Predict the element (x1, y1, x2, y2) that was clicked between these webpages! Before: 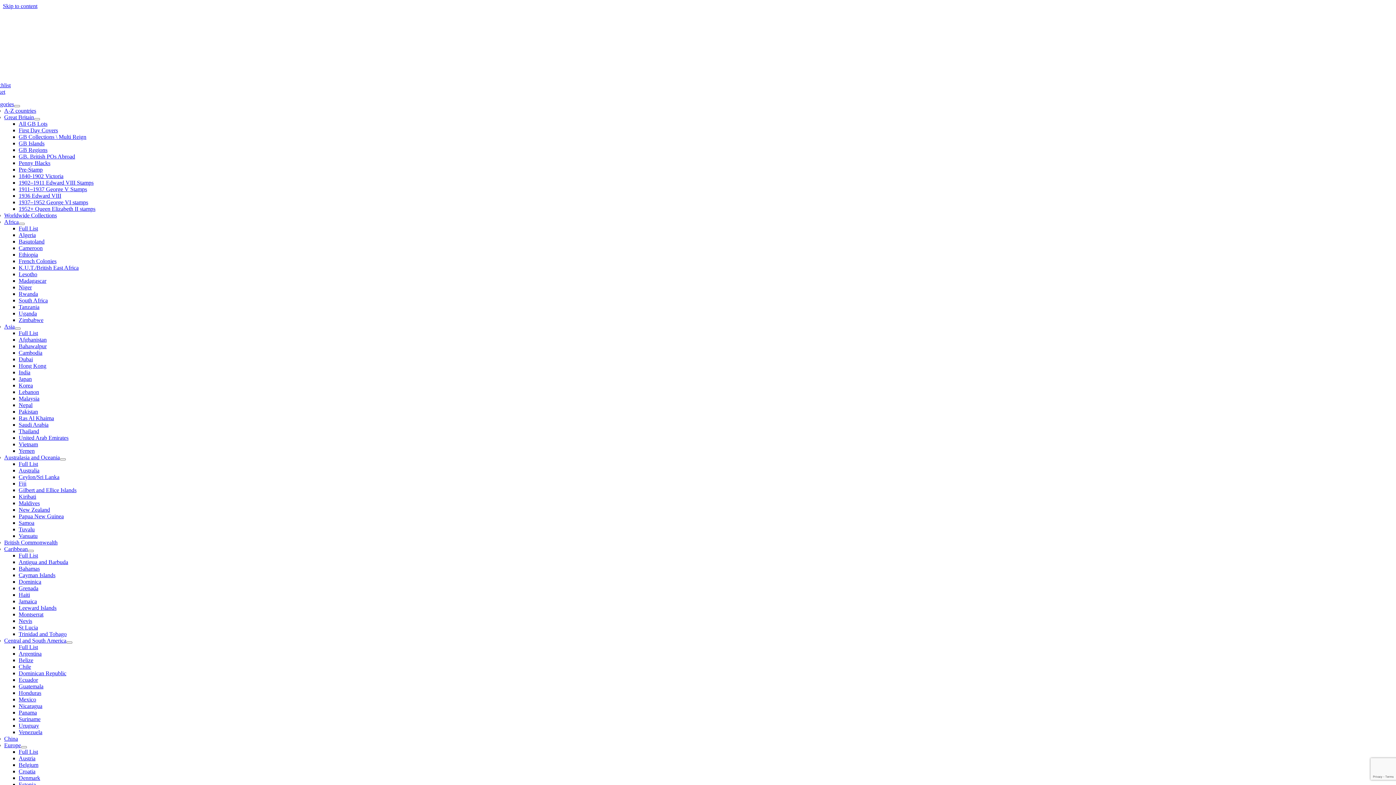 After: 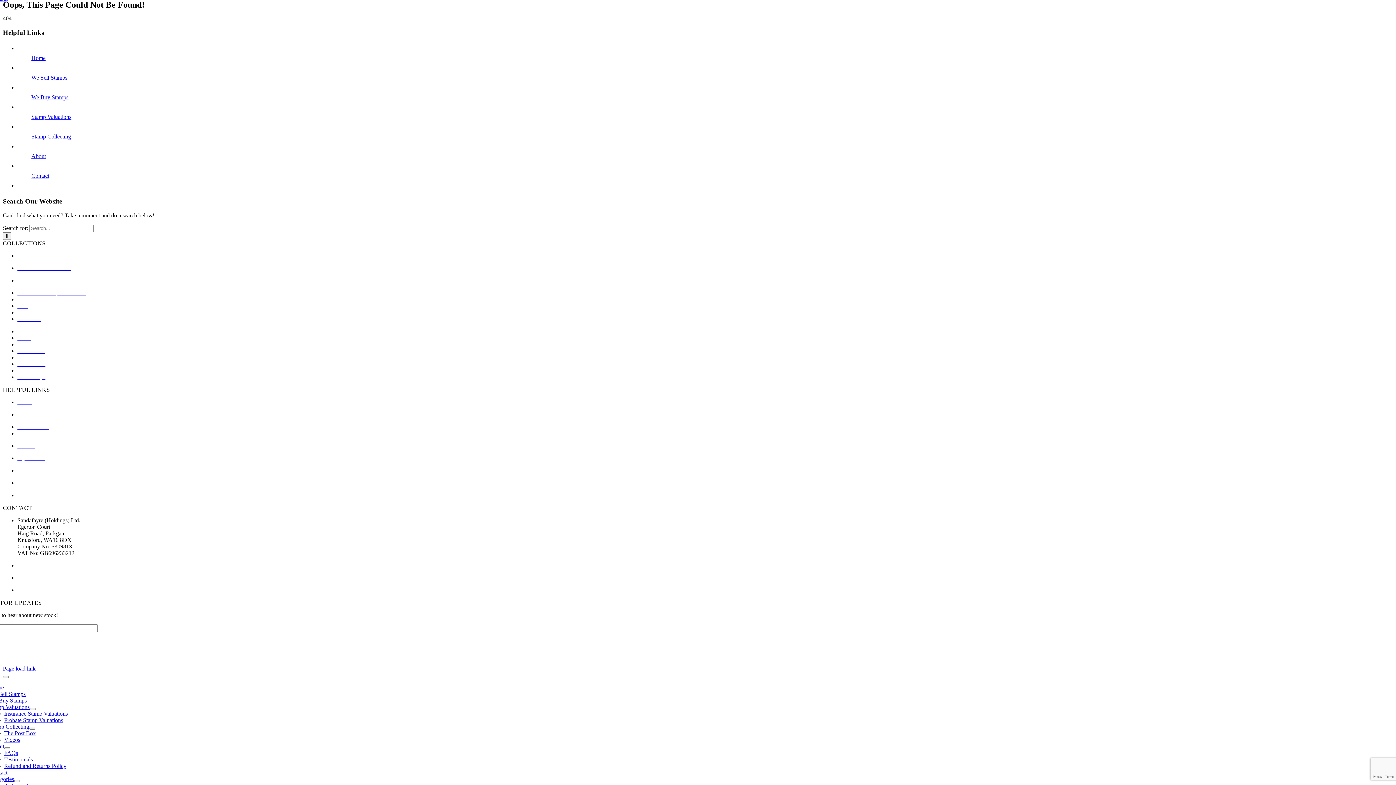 Action: bbox: (2, 2, 37, 9) label: Skip to content